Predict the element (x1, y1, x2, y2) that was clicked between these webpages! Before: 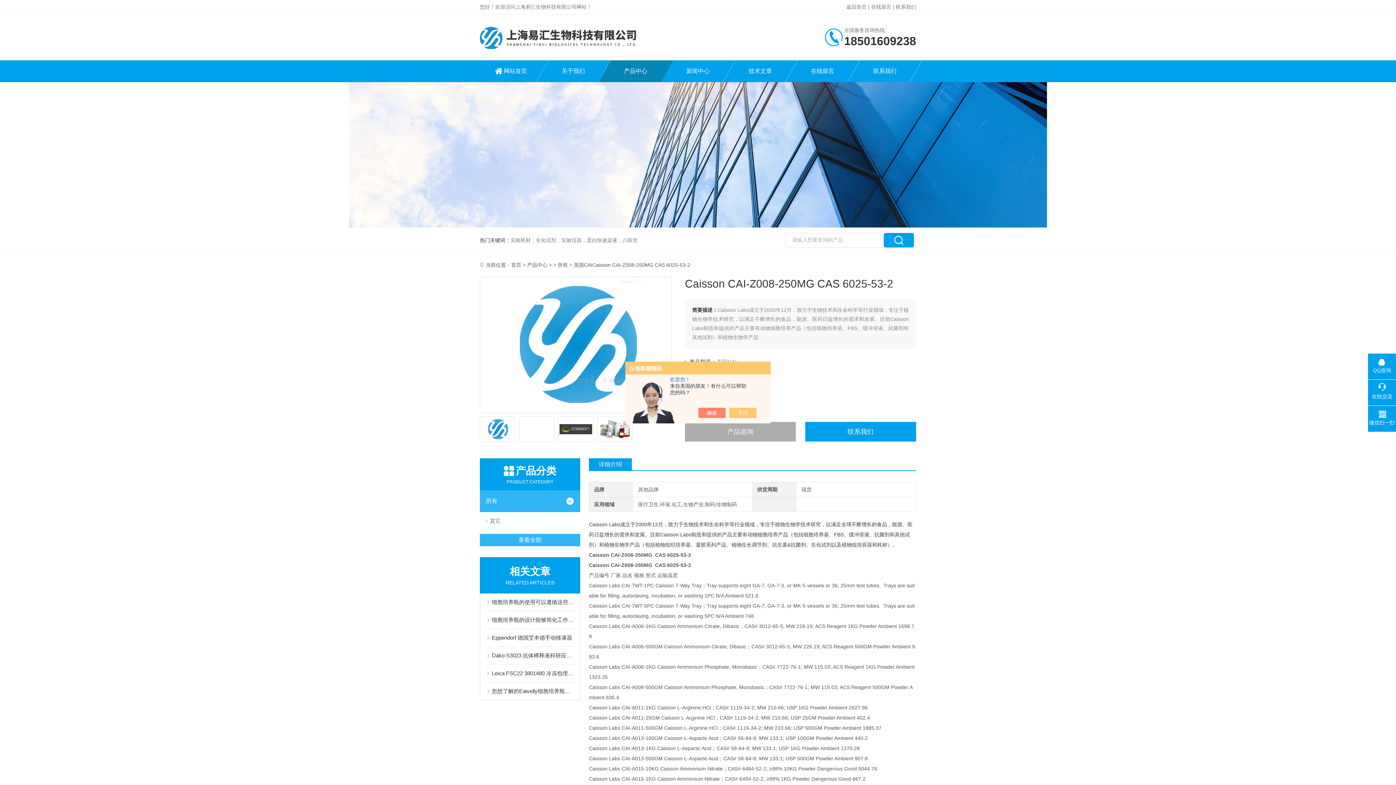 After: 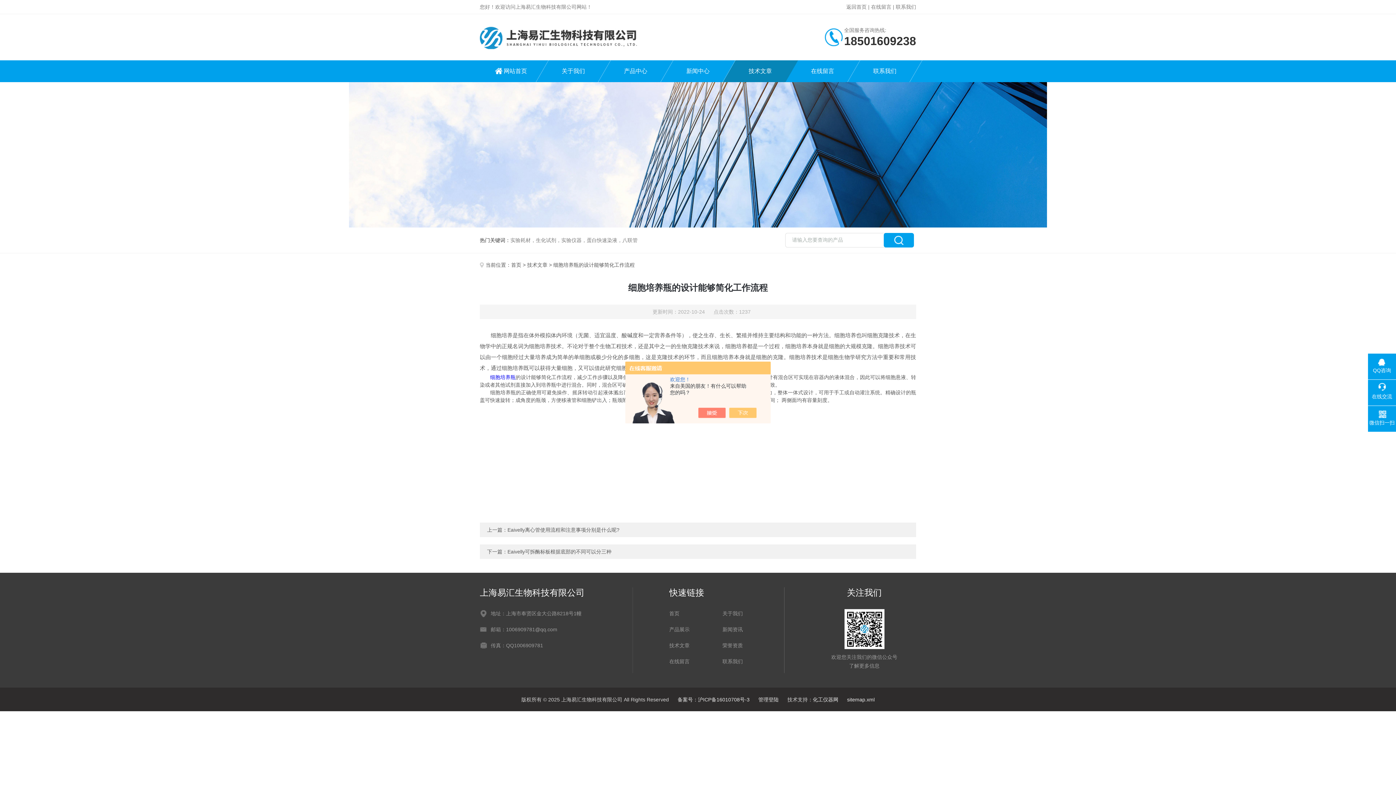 Action: bbox: (492, 611, 575, 629) label: 细胞培养瓶的设计能够简化工作流程